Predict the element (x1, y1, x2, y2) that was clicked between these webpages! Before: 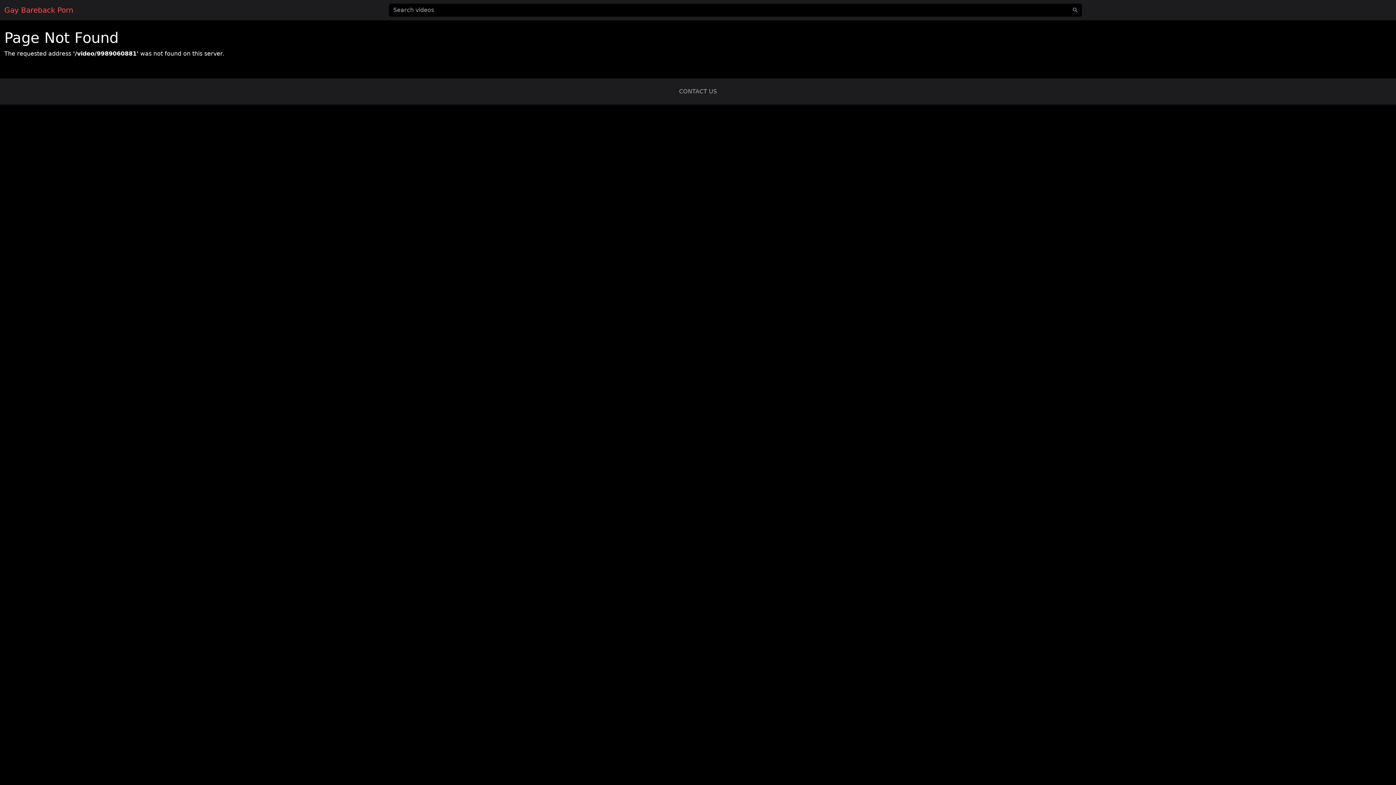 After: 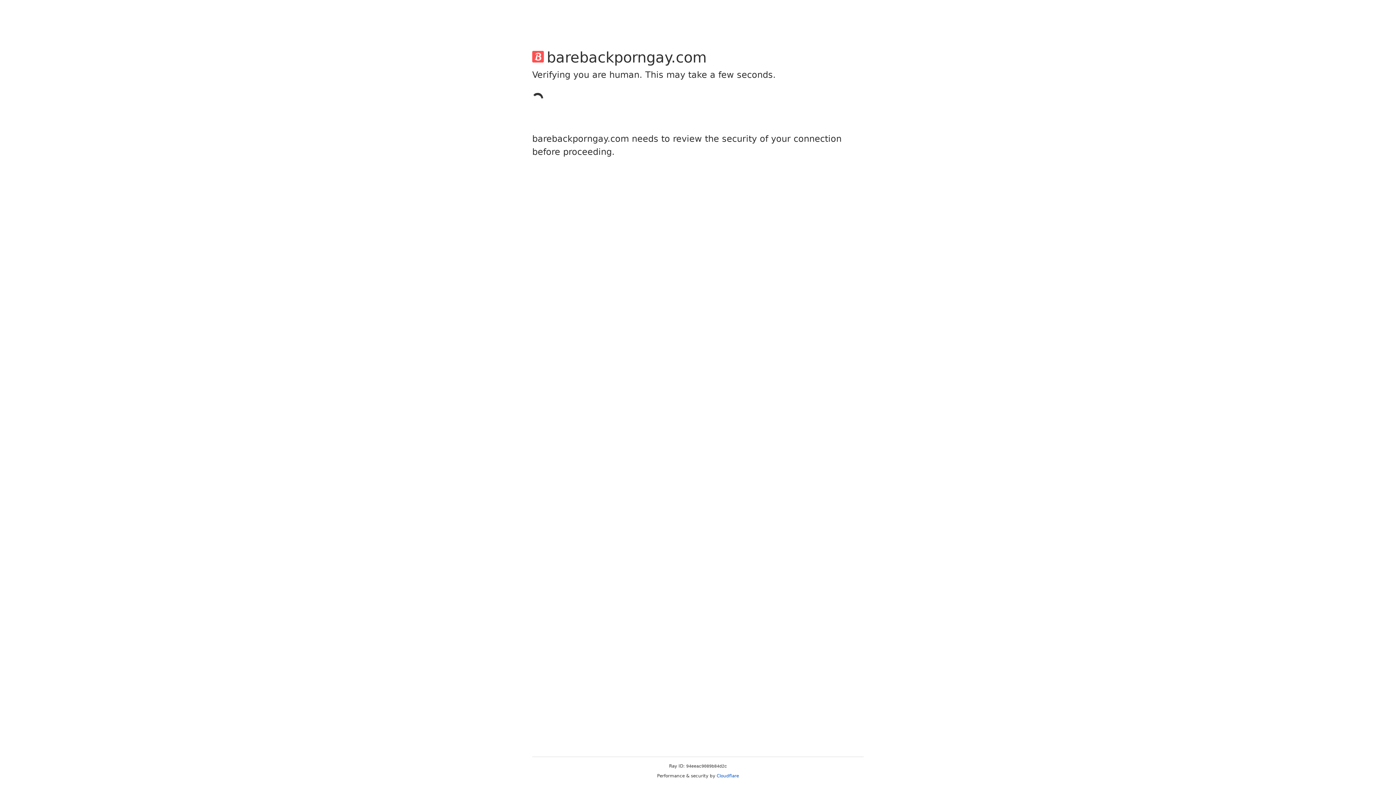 Action: label: CONTACT US bbox: (679, 88, 717, 94)